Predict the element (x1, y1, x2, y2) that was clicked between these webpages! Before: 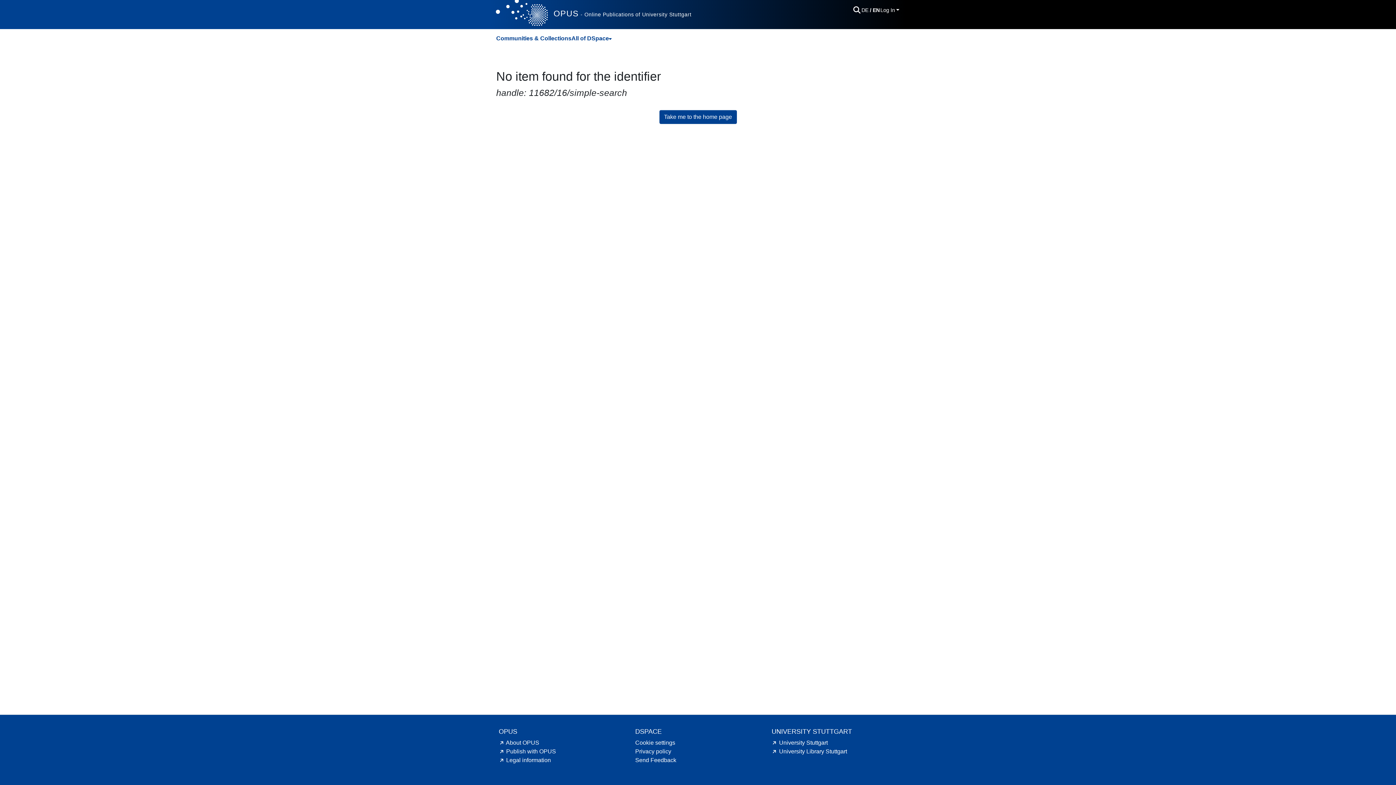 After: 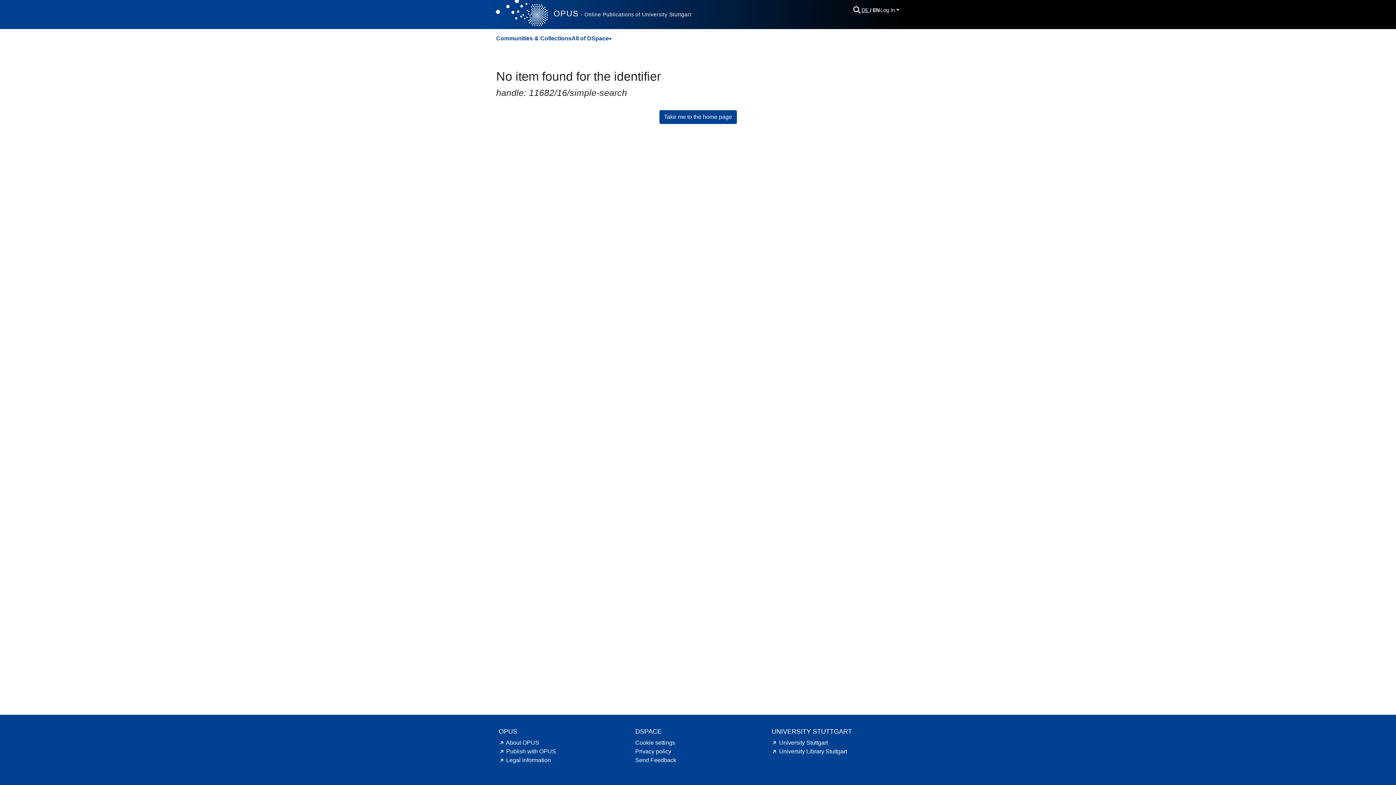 Action: bbox: (861, 7, 870, 12) label: Language switch